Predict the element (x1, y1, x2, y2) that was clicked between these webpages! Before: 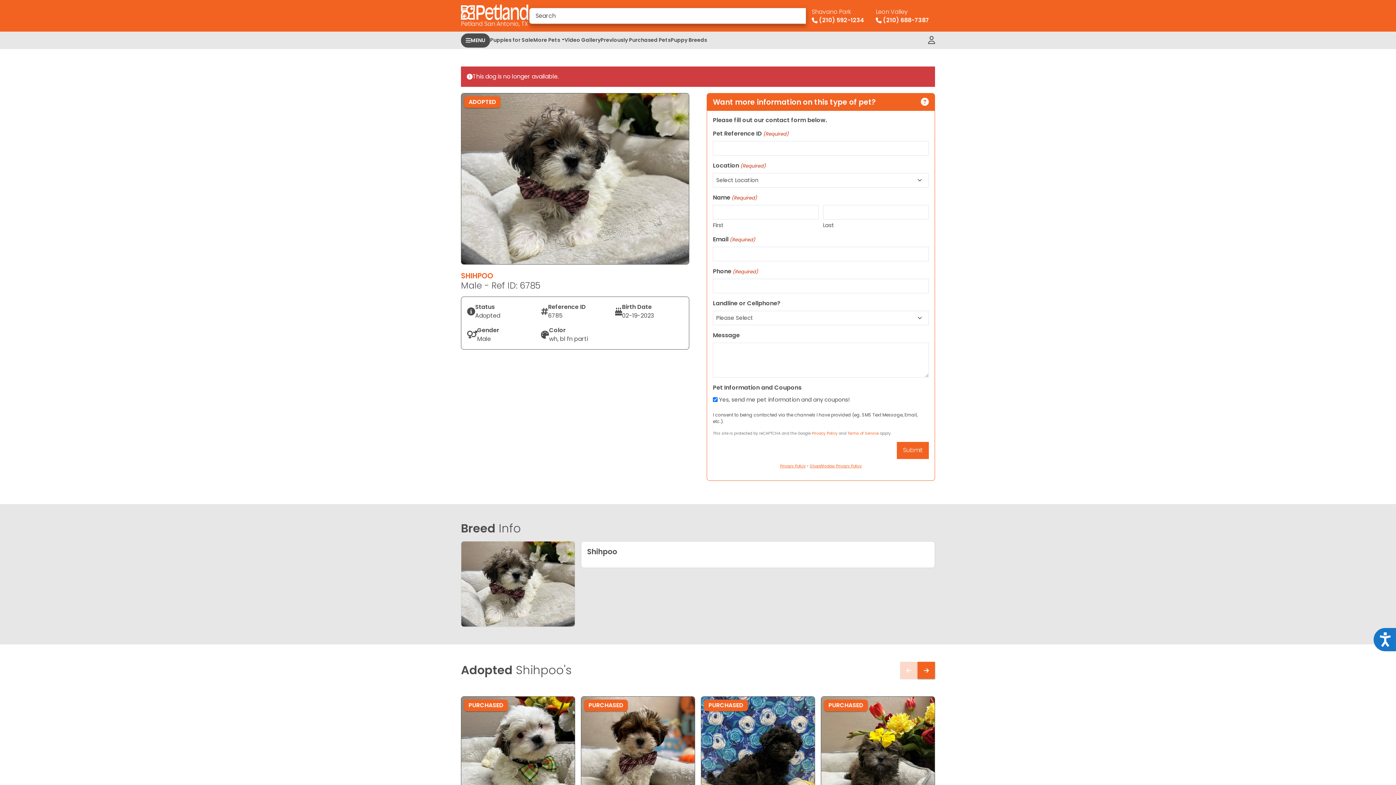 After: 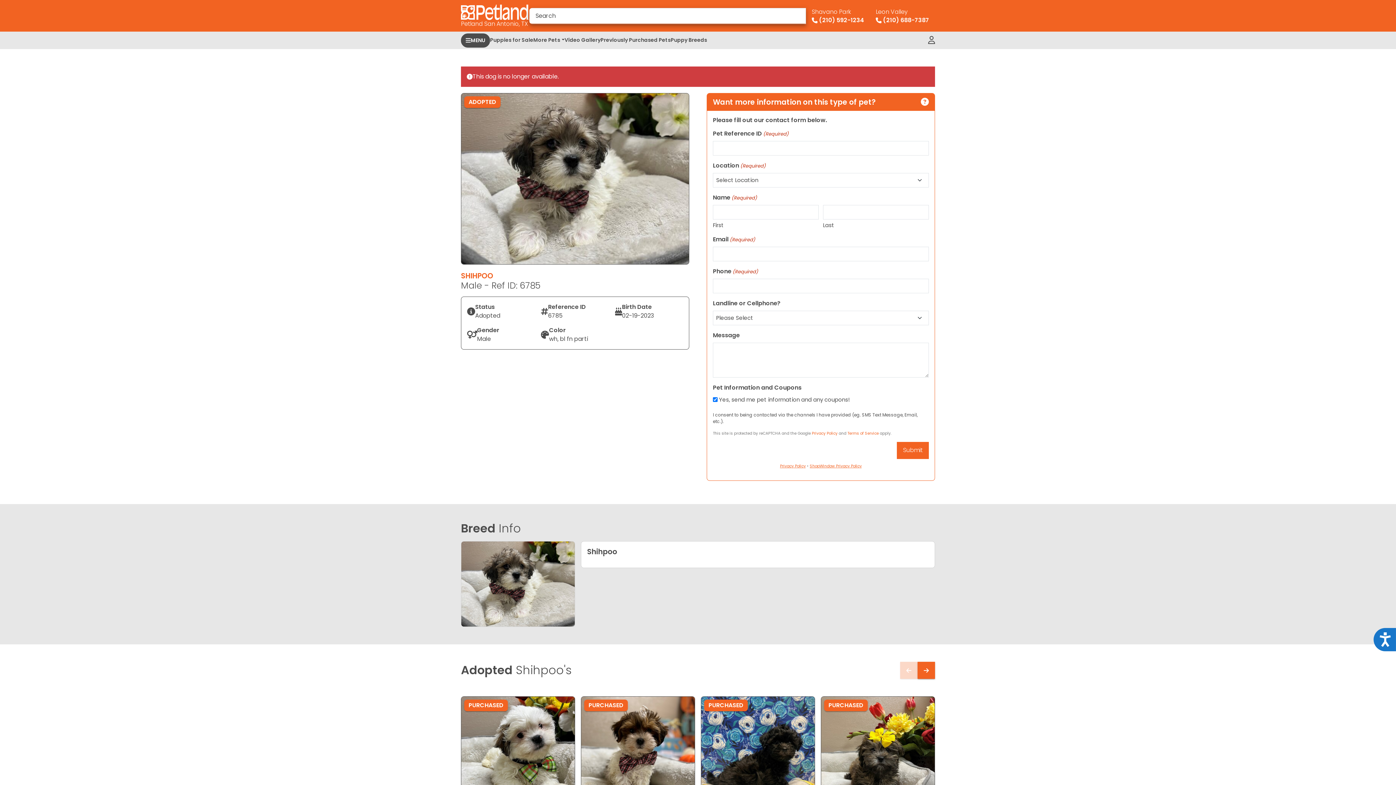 Action: label: Leon Valley
 (210) 688-7387 bbox: (870, 3, 935, 27)